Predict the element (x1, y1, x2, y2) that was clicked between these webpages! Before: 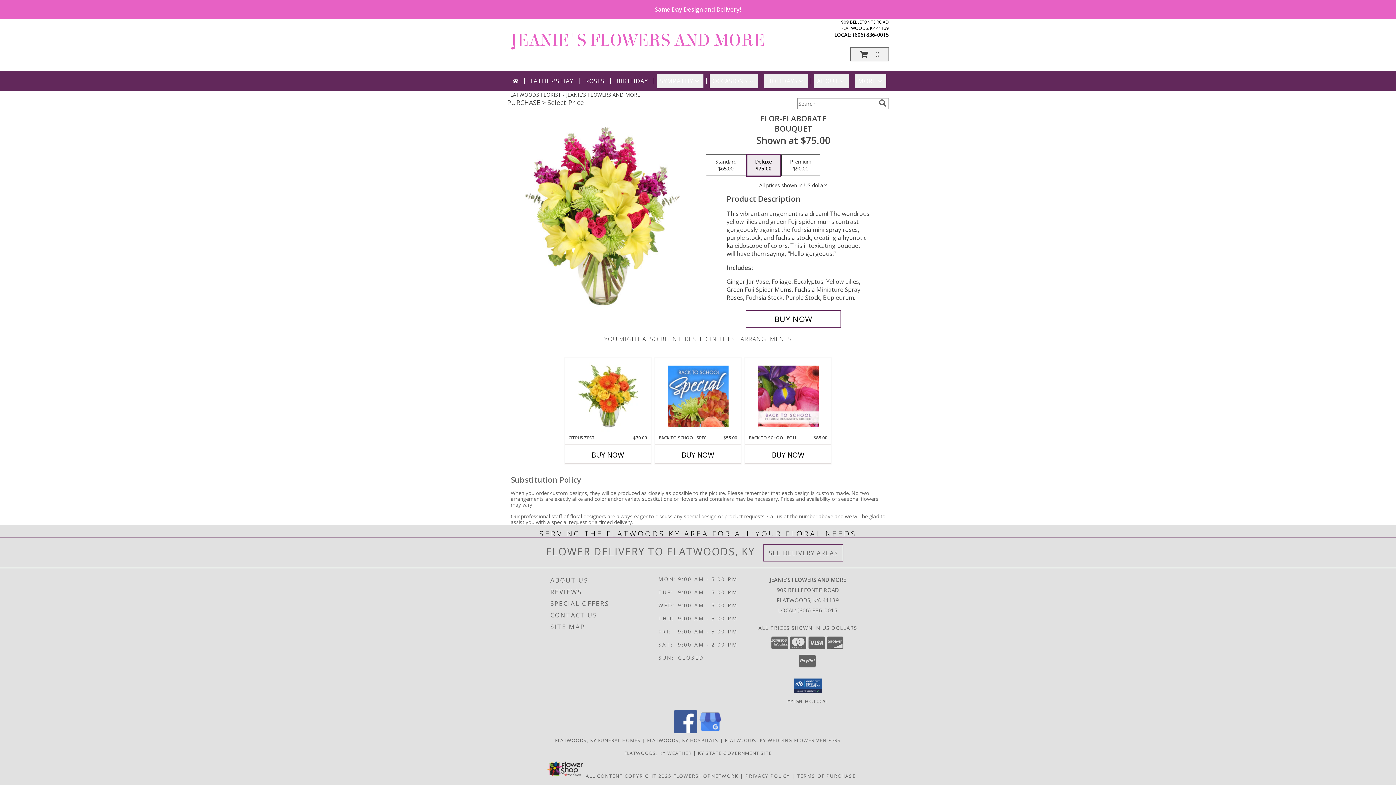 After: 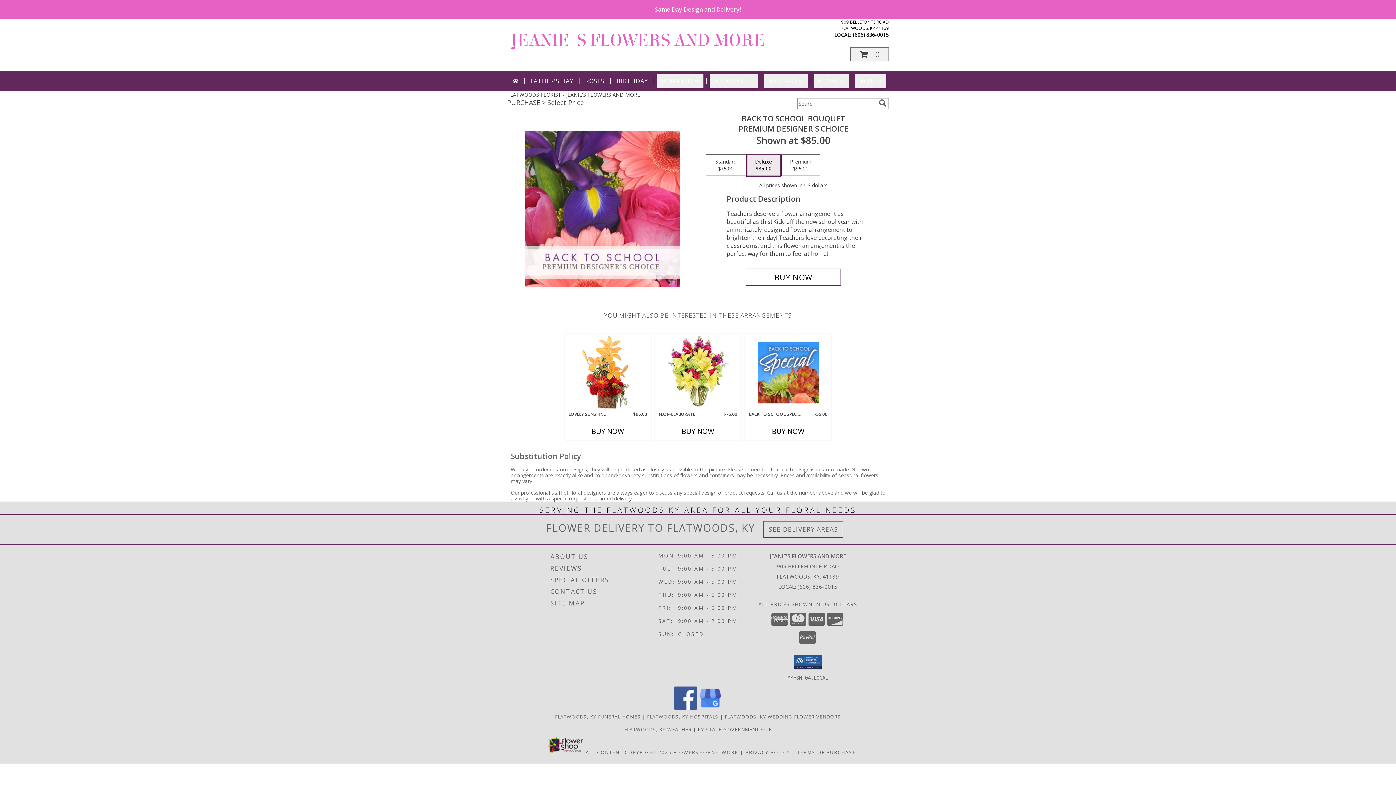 Action: bbox: (758, 359, 818, 433) label: View Back to School Bouquet Premium Designer's Choice Info